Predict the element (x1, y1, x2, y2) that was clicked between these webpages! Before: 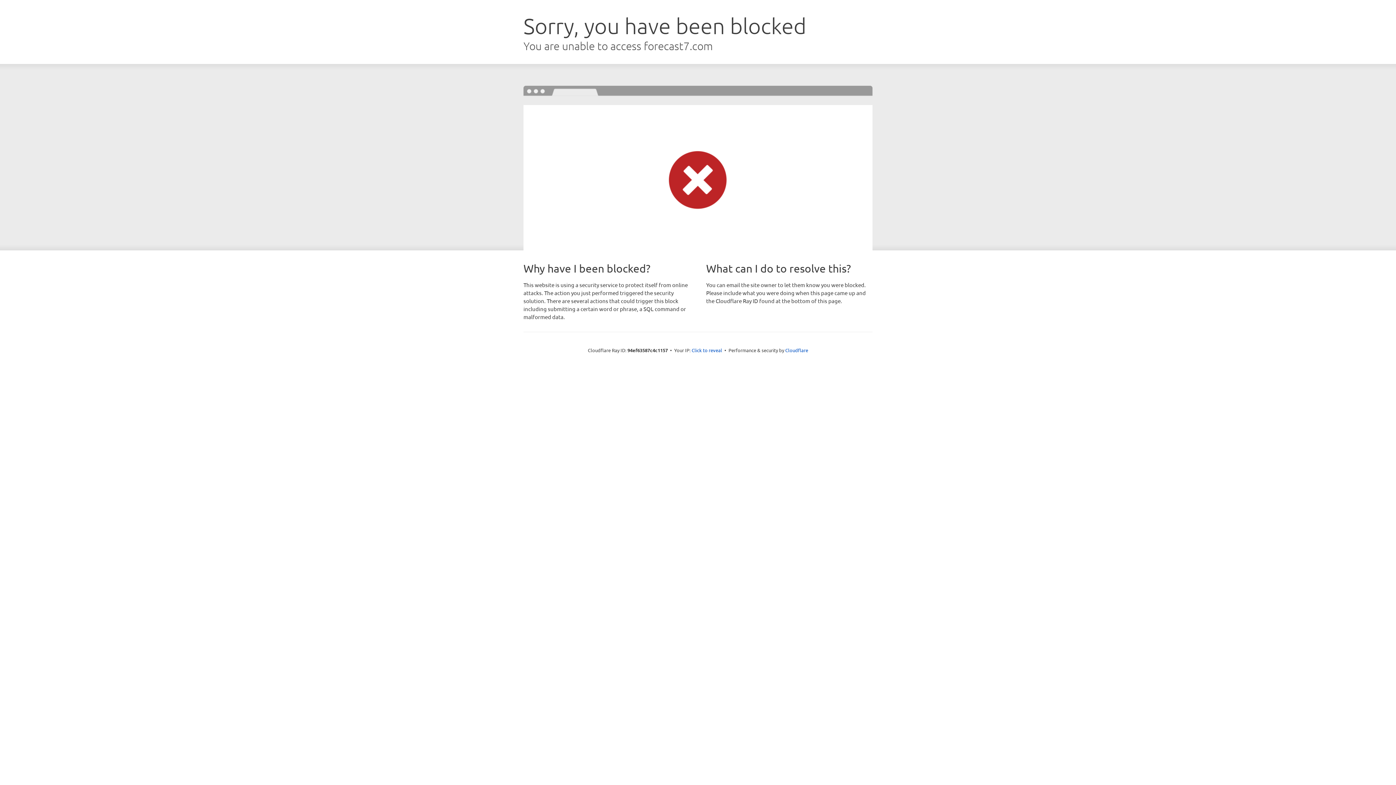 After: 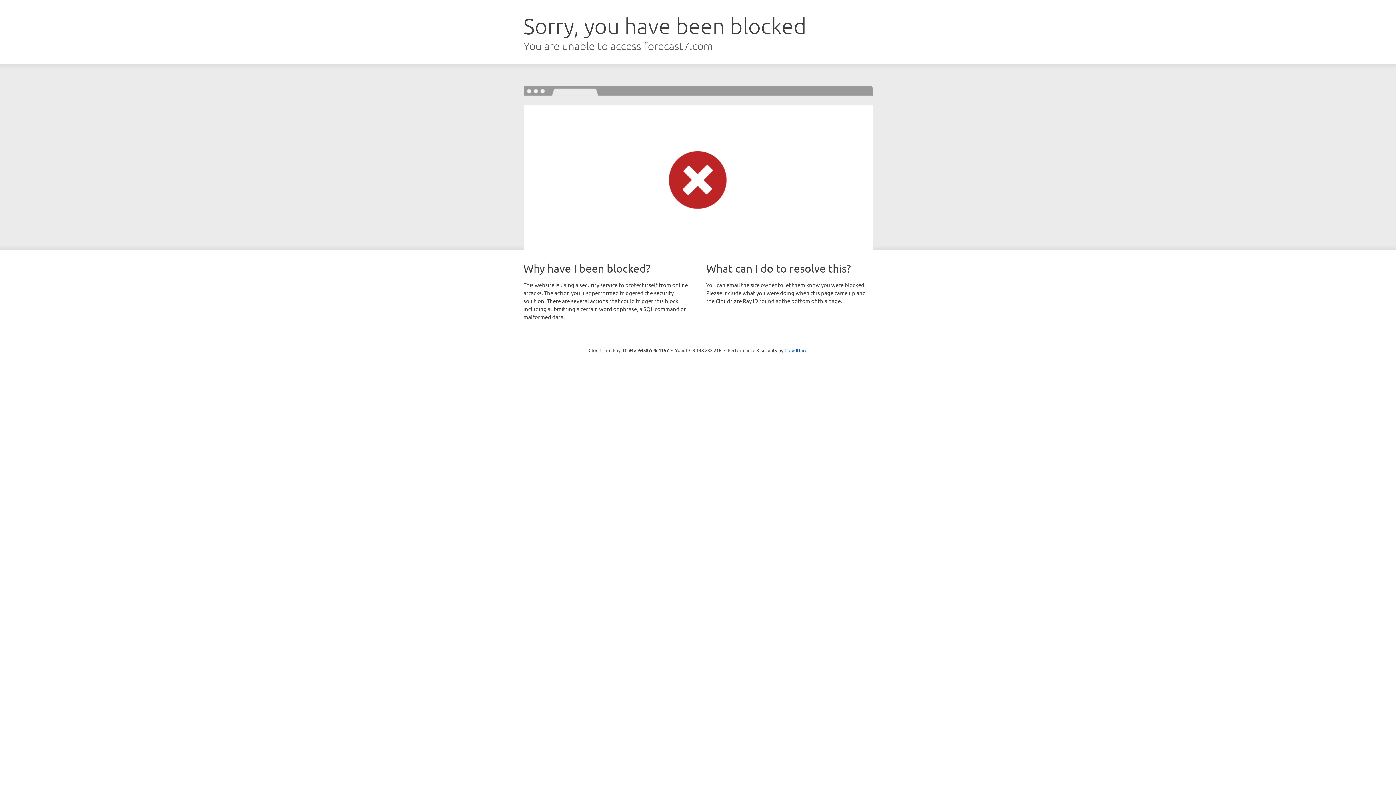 Action: bbox: (691, 346, 722, 353) label: Click to reveal